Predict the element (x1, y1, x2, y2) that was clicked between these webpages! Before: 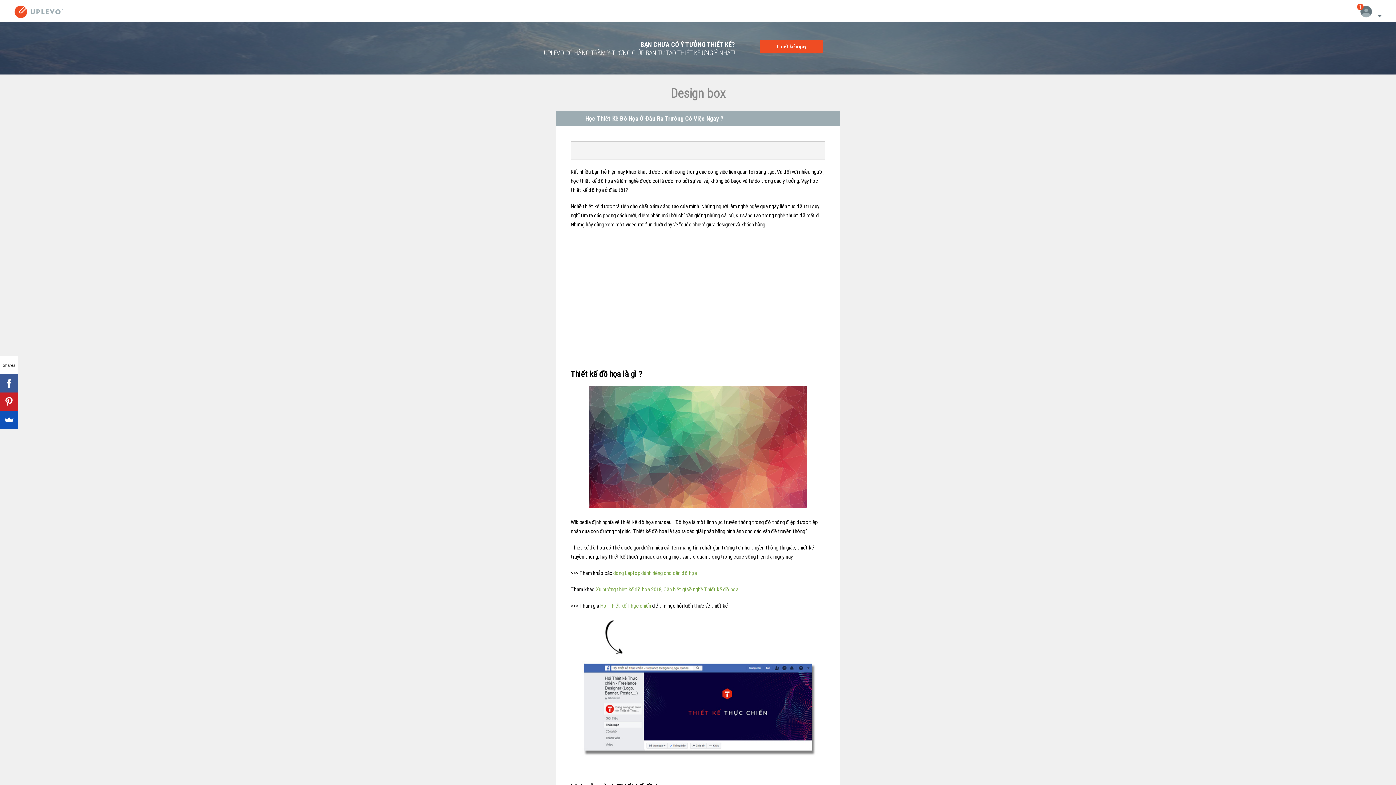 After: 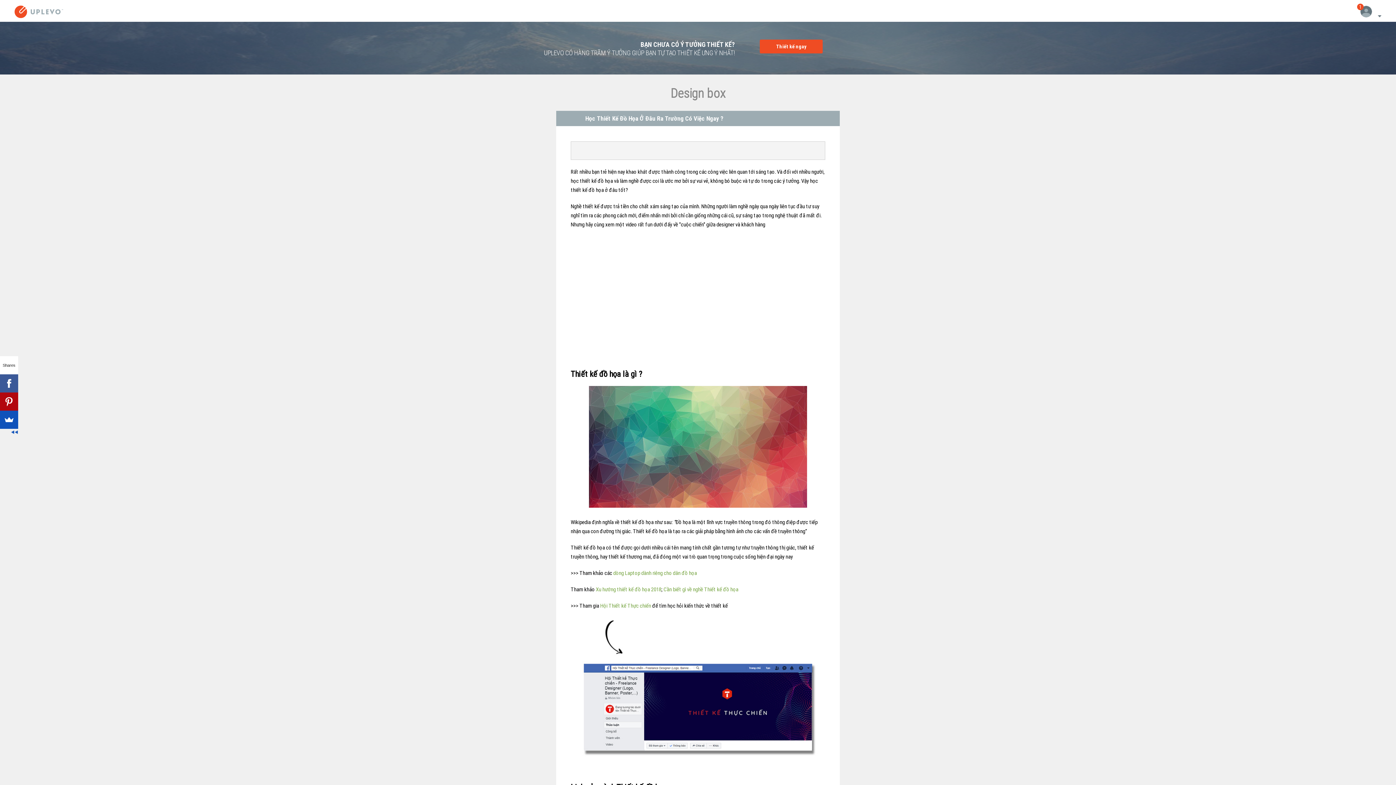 Action: bbox: (0, 392, 18, 410)